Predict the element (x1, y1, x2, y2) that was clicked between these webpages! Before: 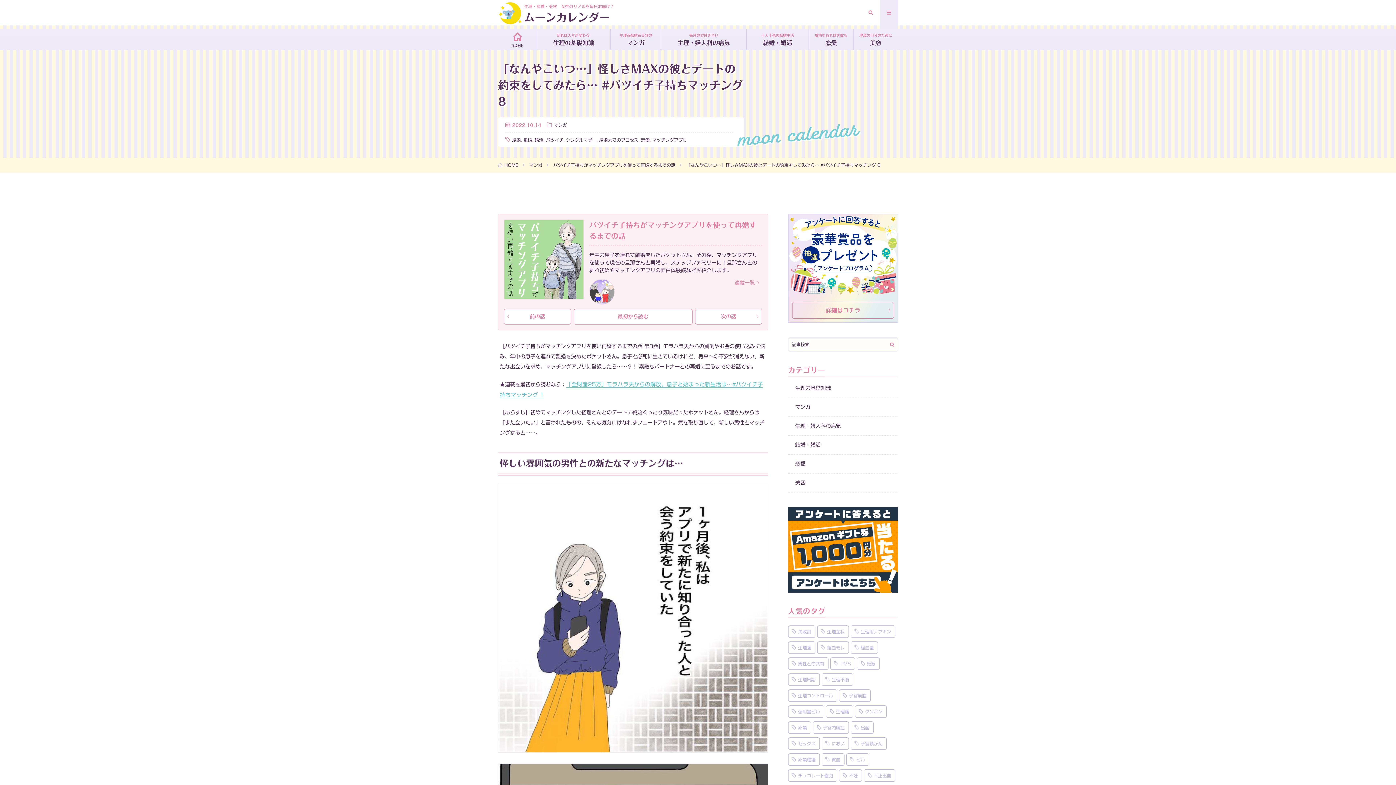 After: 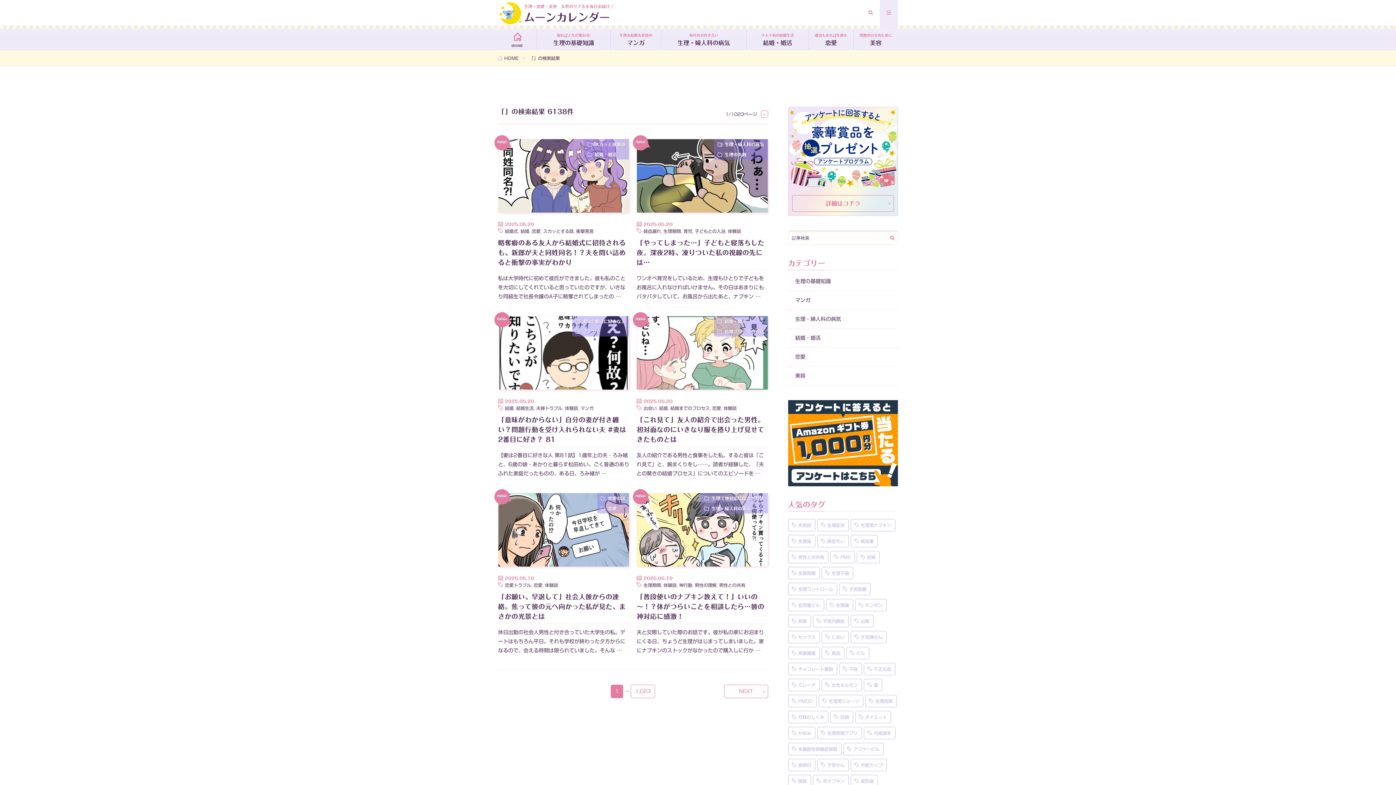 Action: bbox: (886, 337, 897, 352)